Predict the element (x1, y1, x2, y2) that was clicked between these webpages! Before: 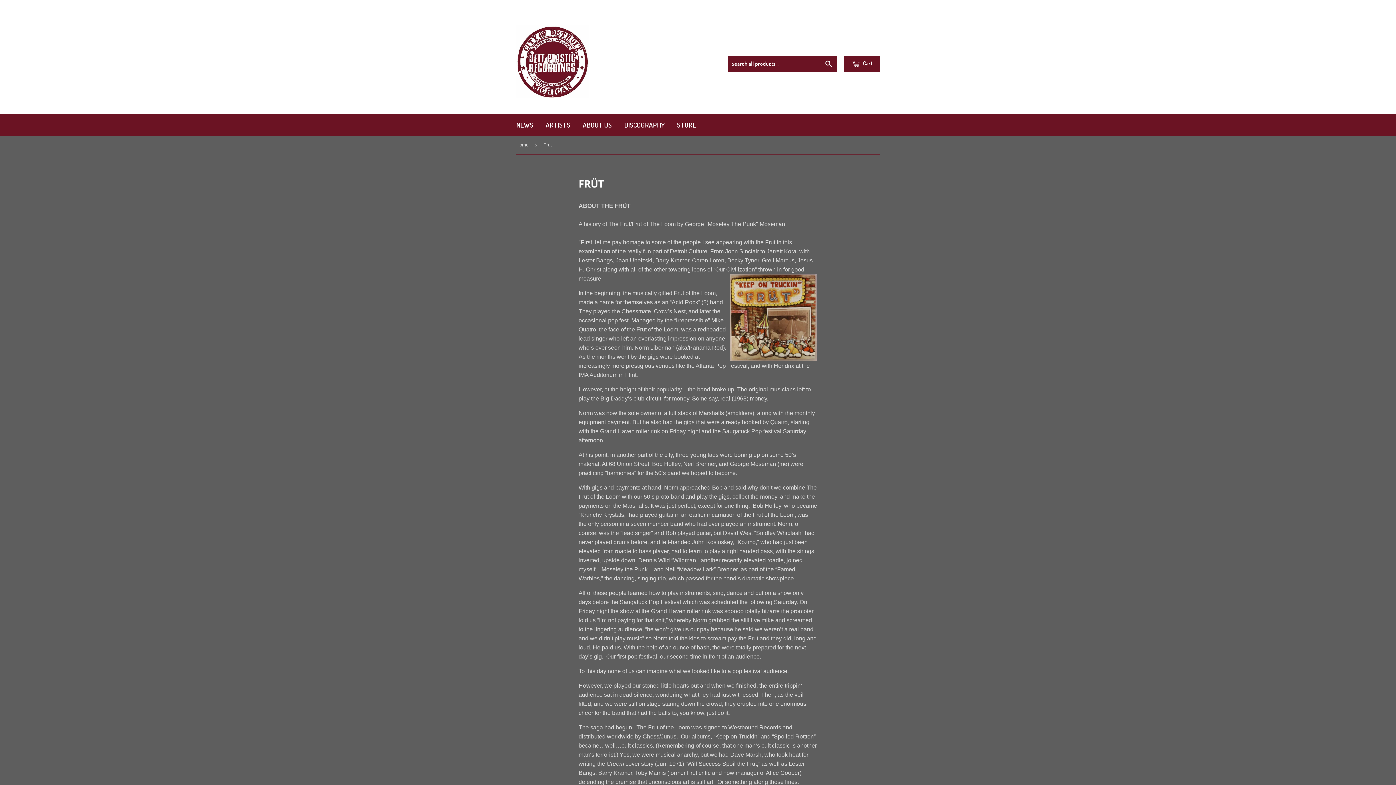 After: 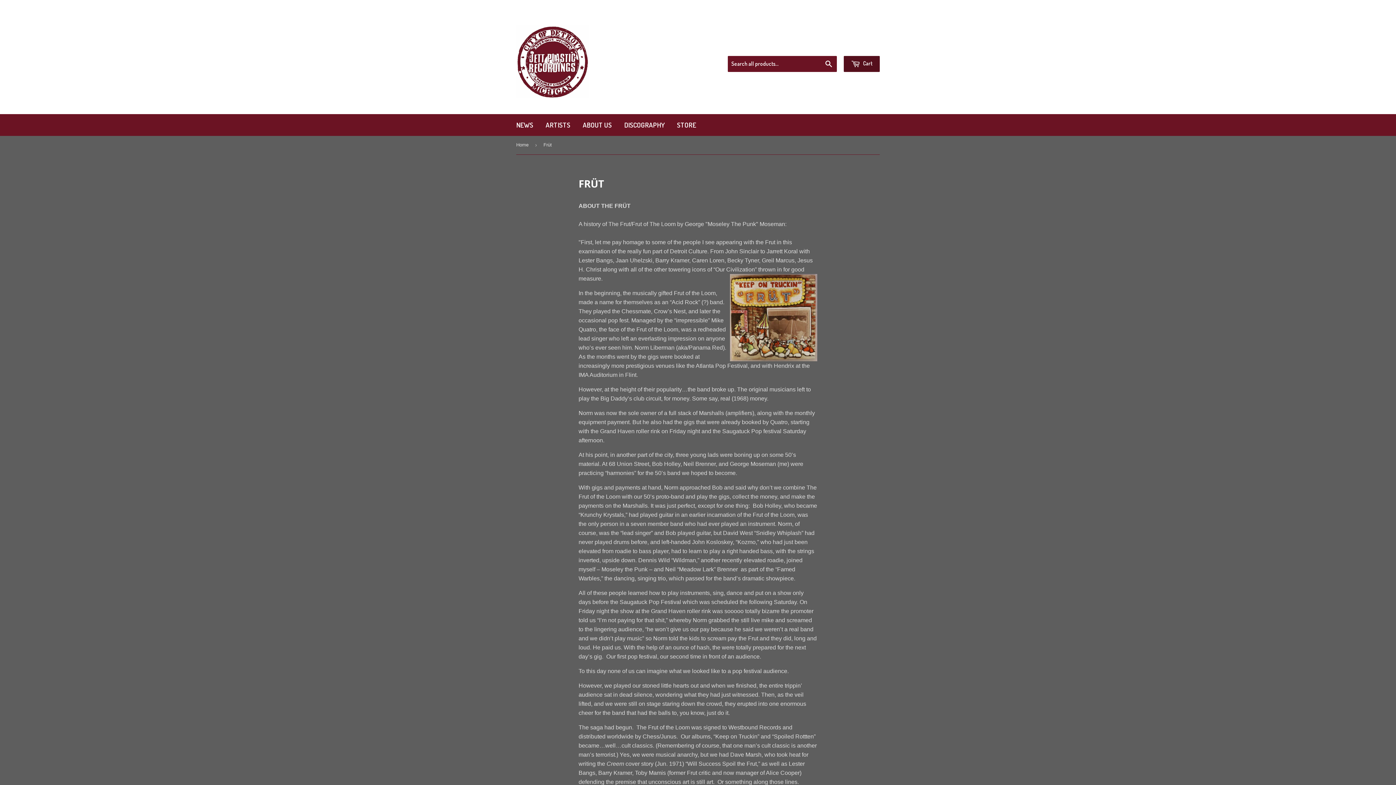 Action: label:  Cart bbox: (844, 56, 880, 72)